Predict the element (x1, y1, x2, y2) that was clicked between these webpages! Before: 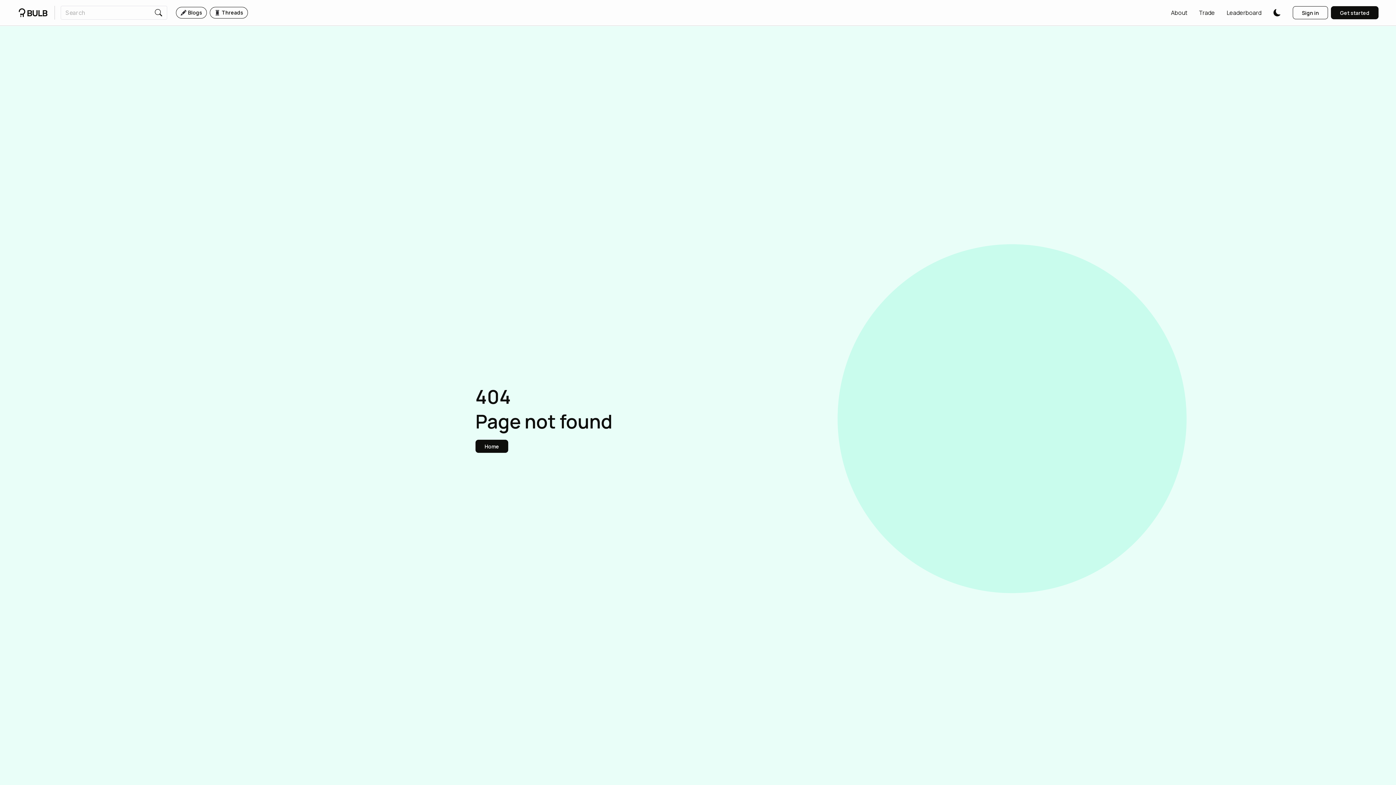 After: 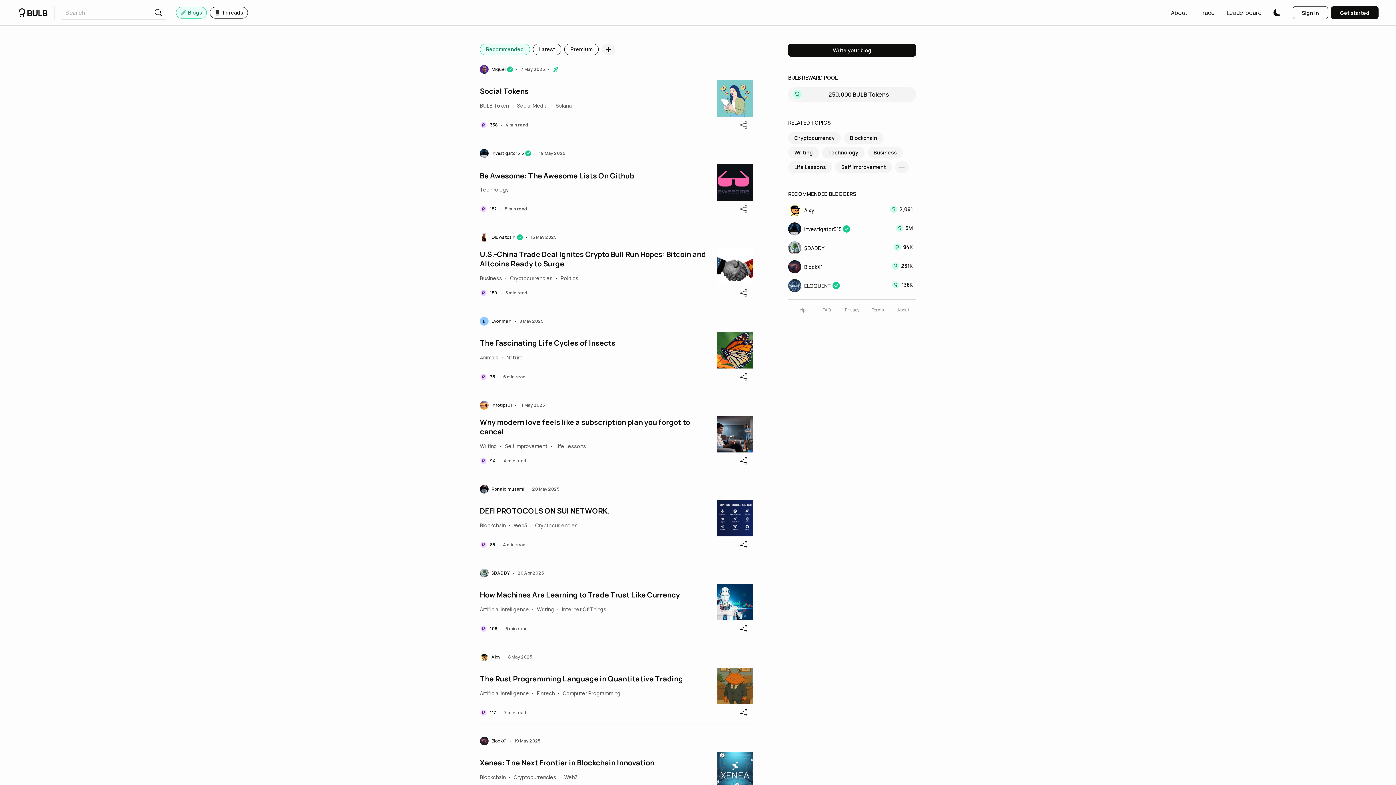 Action: bbox: (17, 6, 48, 18)